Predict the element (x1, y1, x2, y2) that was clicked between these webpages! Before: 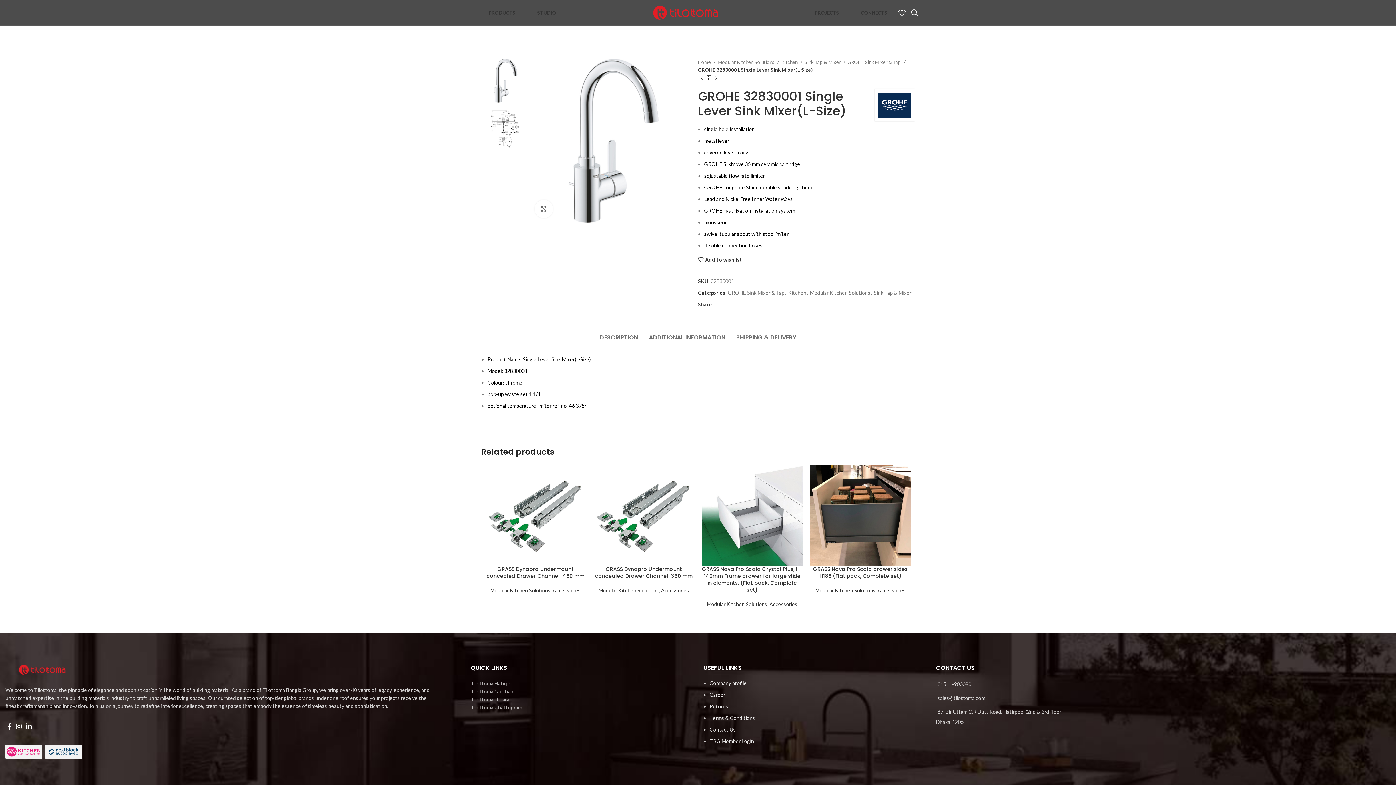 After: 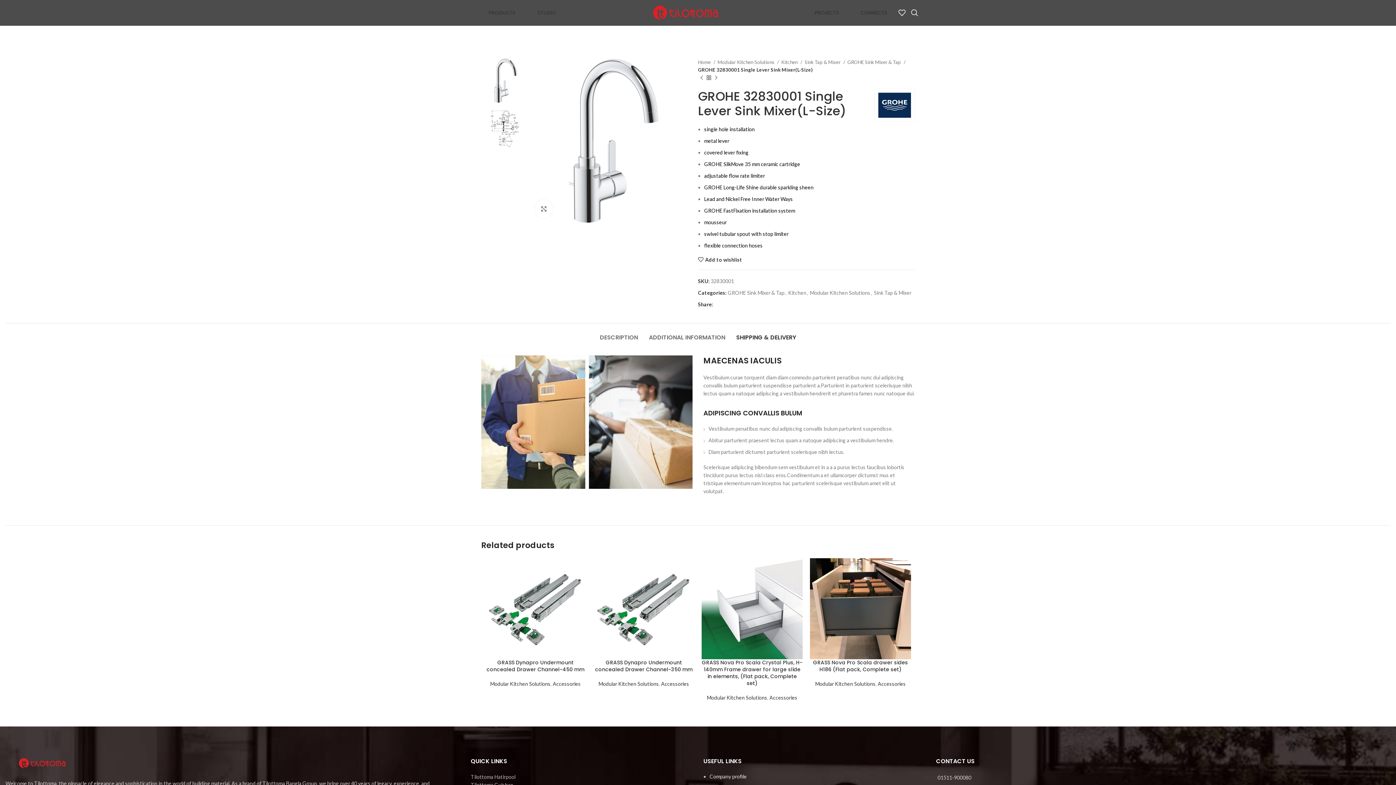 Action: label: SHIPPING & DELIVERY bbox: (736, 323, 796, 344)